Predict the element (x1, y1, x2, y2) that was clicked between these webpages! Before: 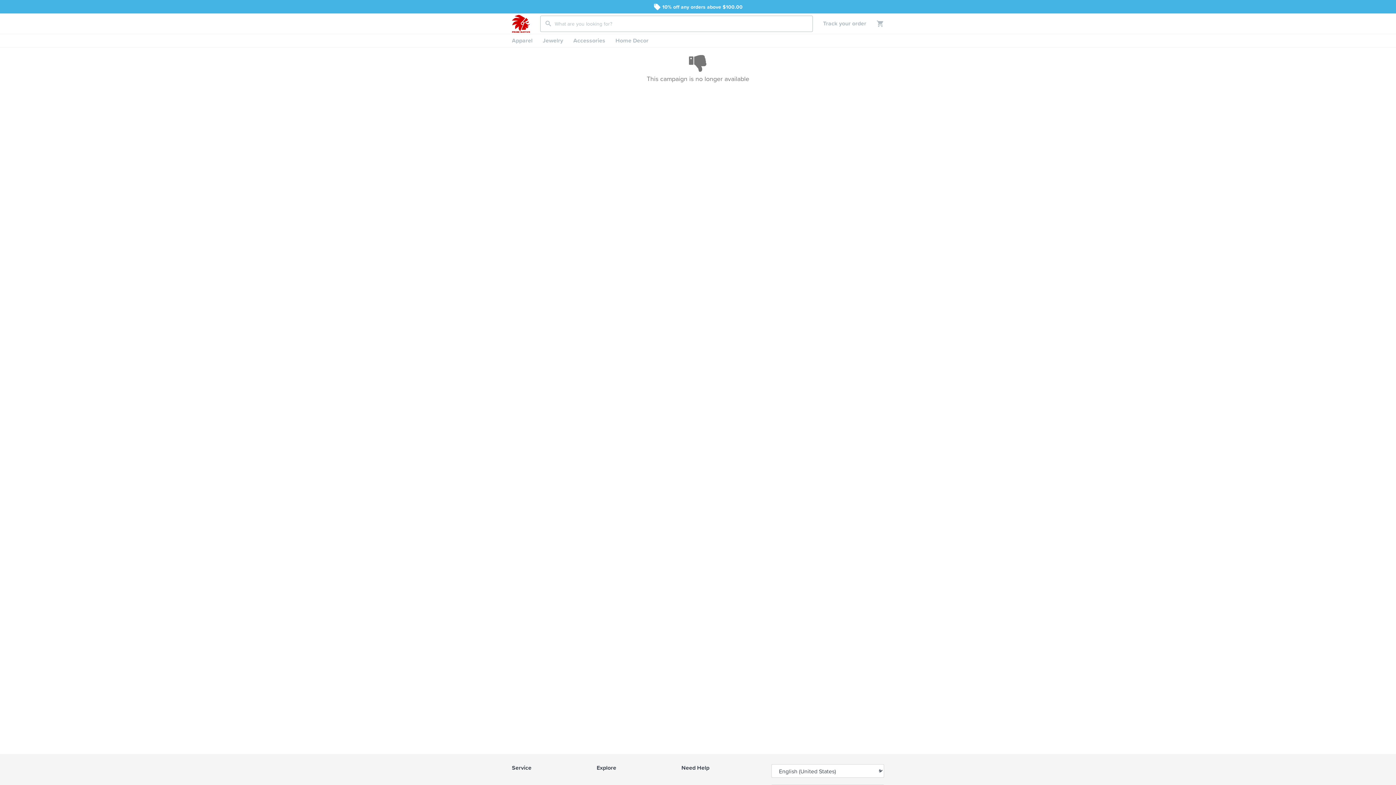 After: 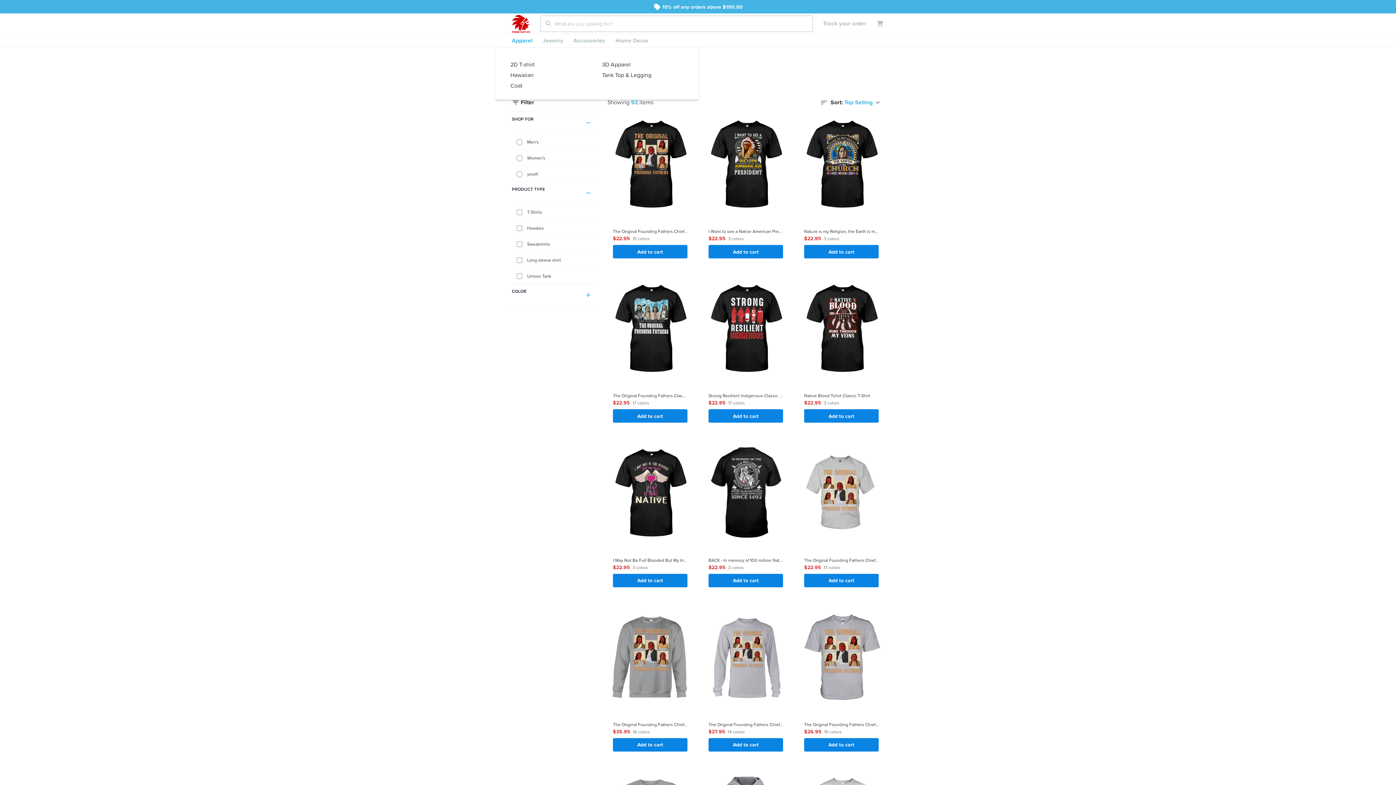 Action: label: Apparel bbox: (506, 34, 537, 47)